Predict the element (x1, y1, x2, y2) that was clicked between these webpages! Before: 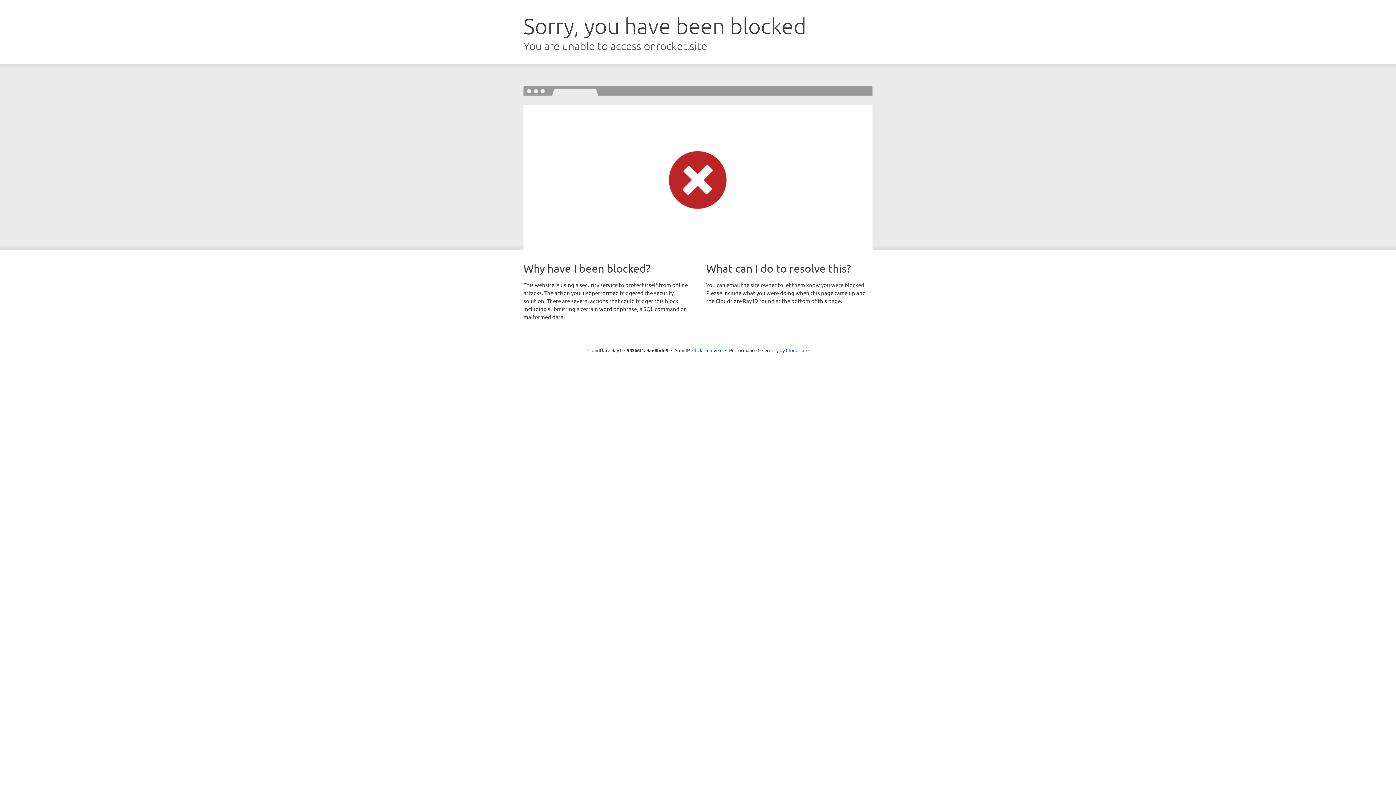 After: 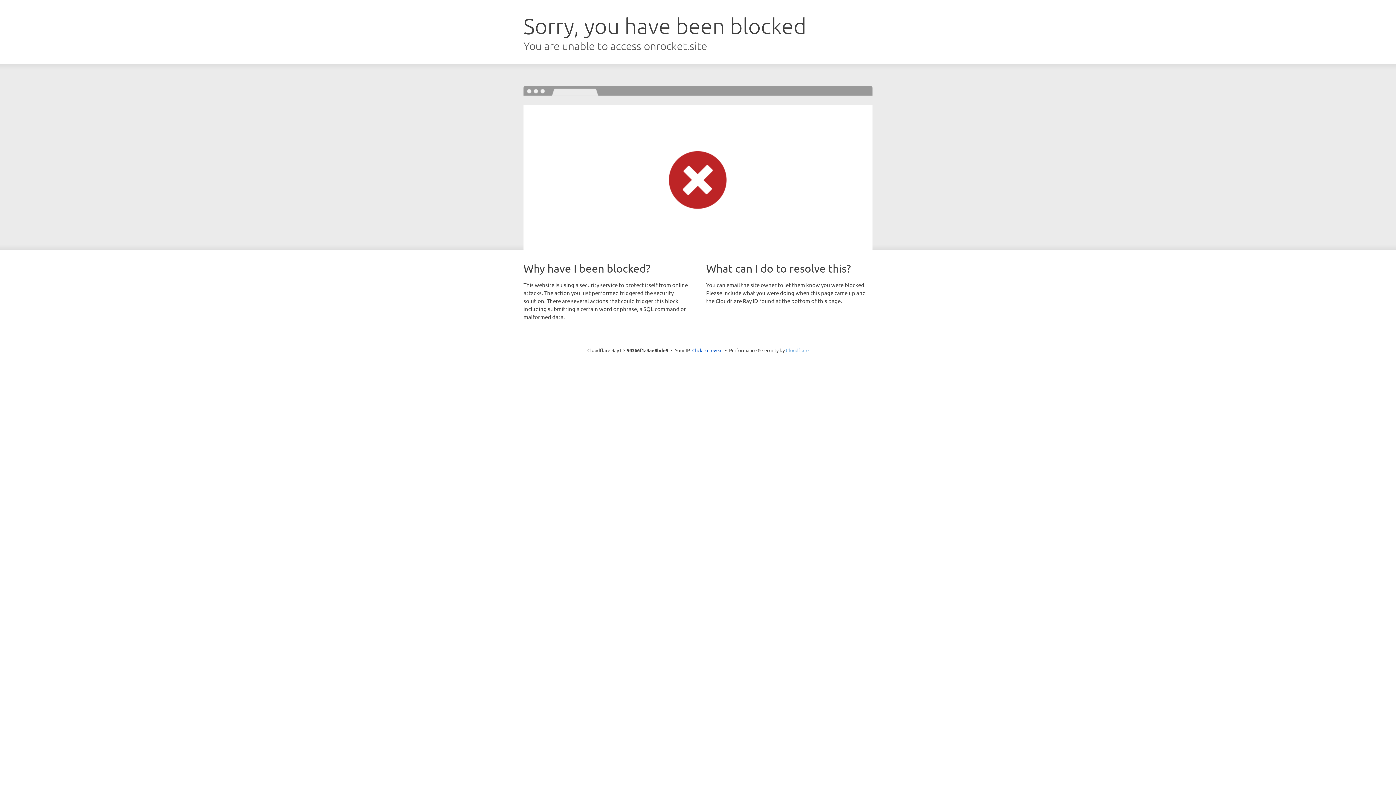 Action: label: Cloudflare bbox: (786, 347, 808, 353)